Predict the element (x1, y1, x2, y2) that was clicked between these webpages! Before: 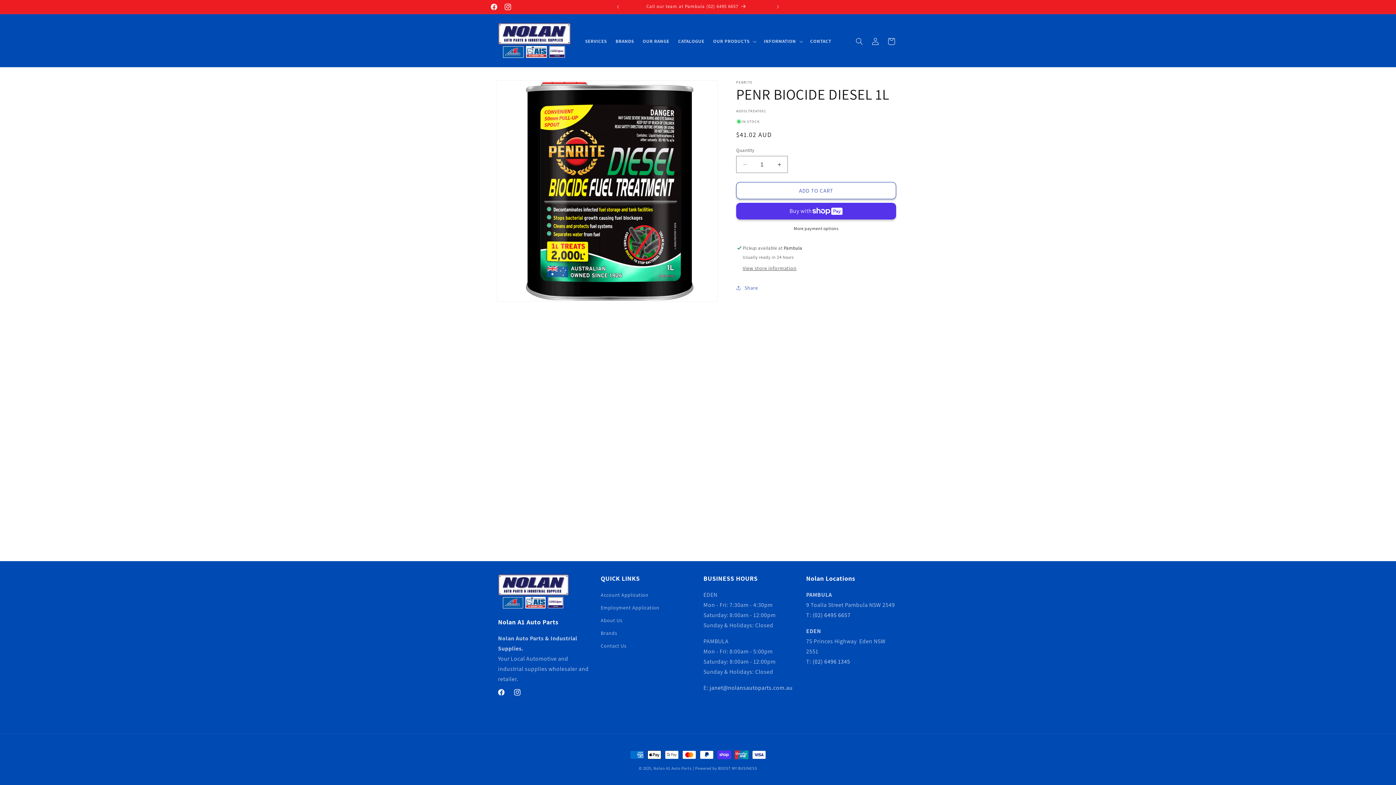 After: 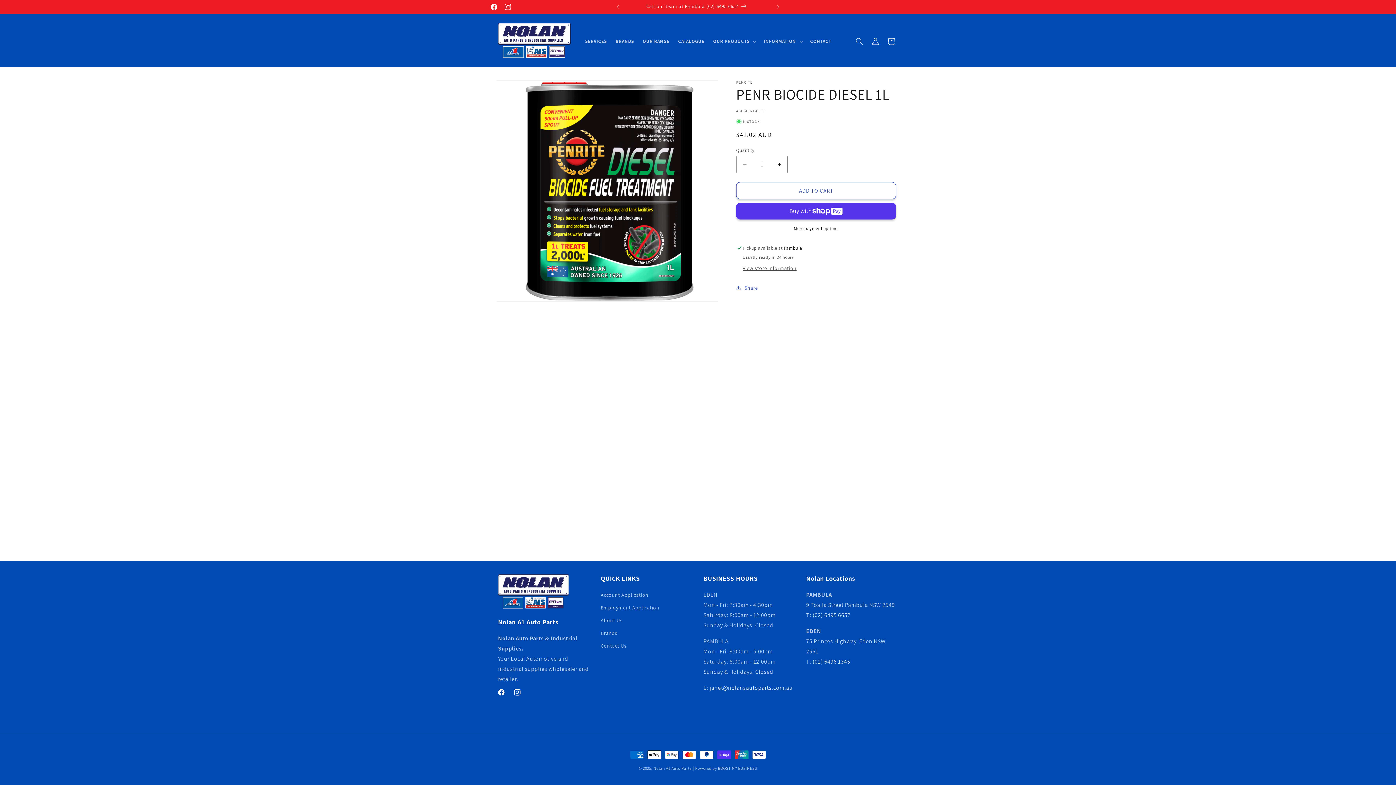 Action: label: Call our team at Pambula (02) 6495 6657 bbox: (623, 0, 770, 13)